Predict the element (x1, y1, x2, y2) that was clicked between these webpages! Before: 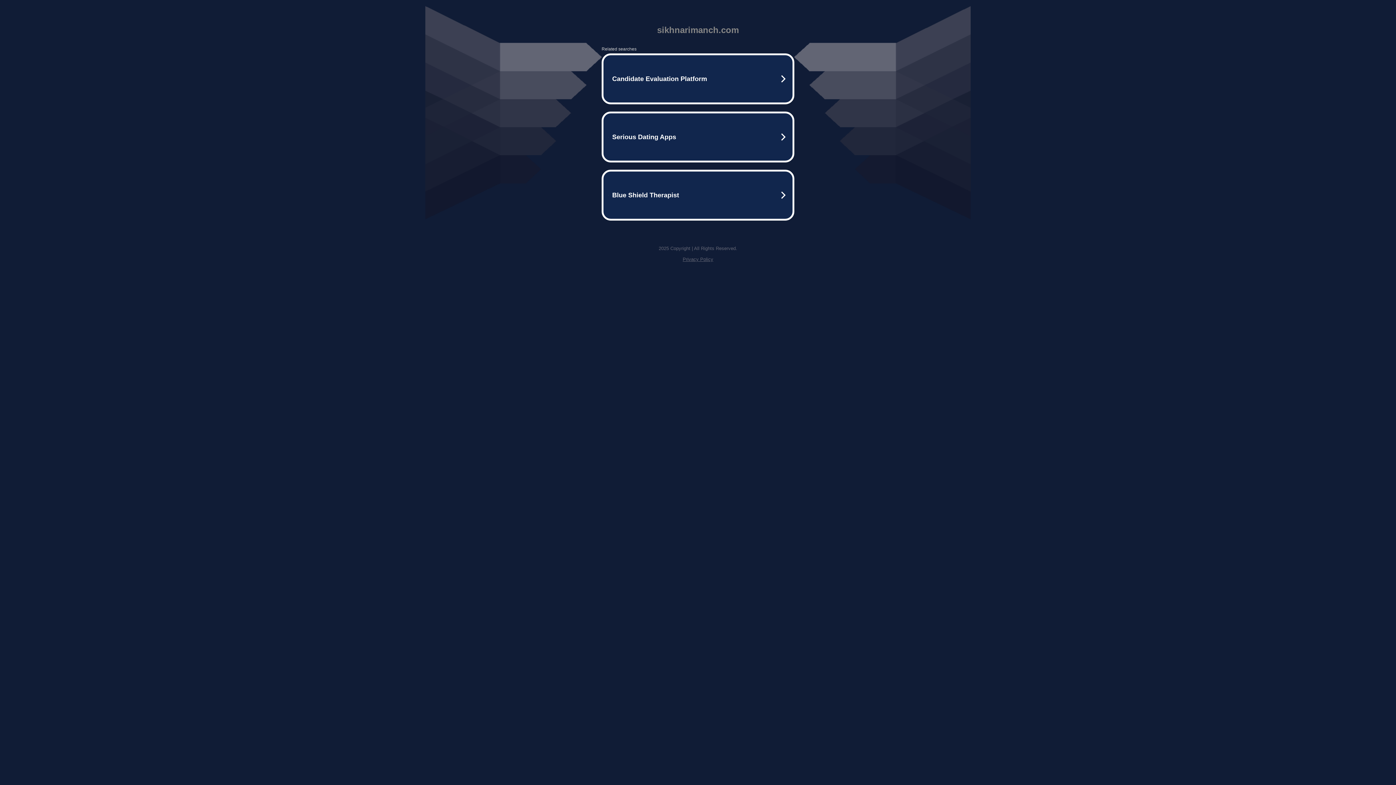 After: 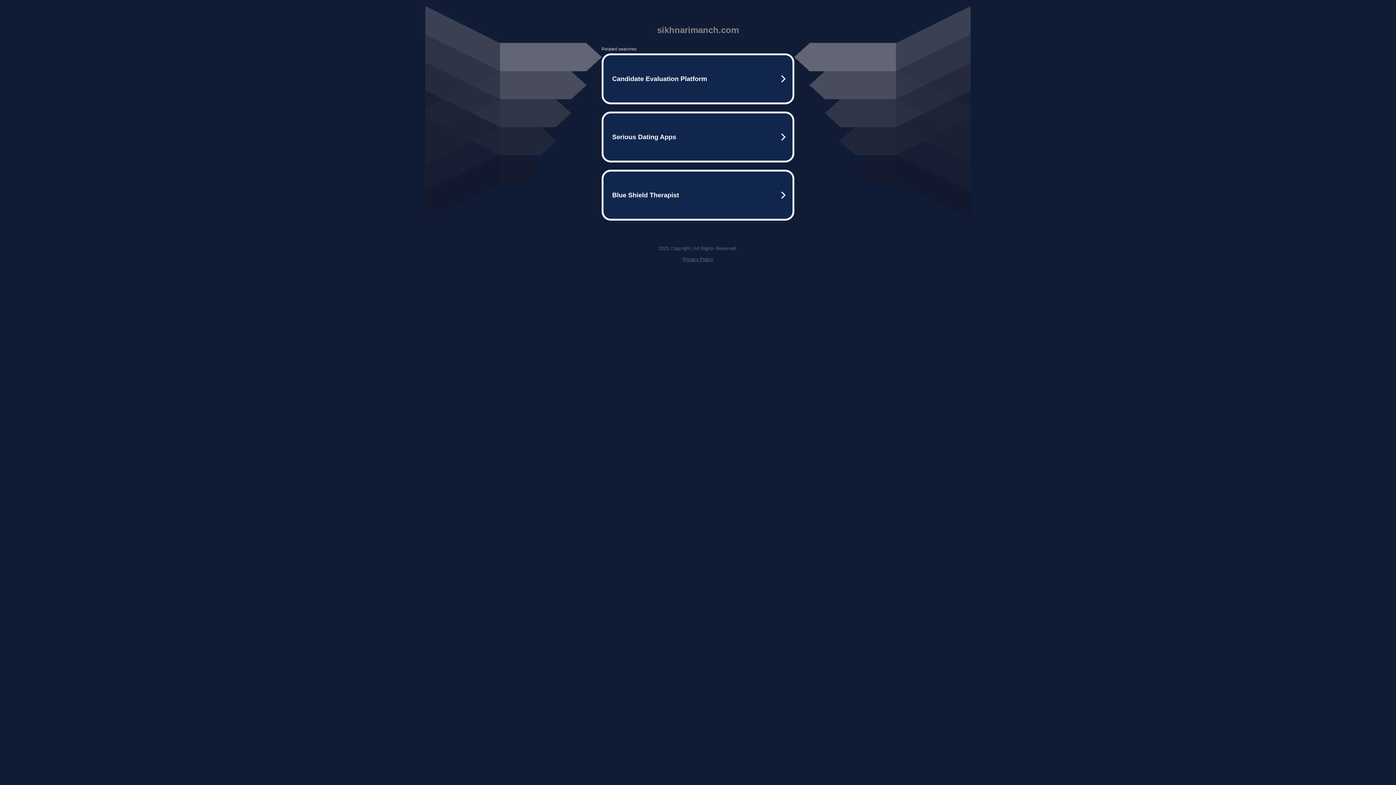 Action: label: Privacy Policy bbox: (682, 256, 713, 262)